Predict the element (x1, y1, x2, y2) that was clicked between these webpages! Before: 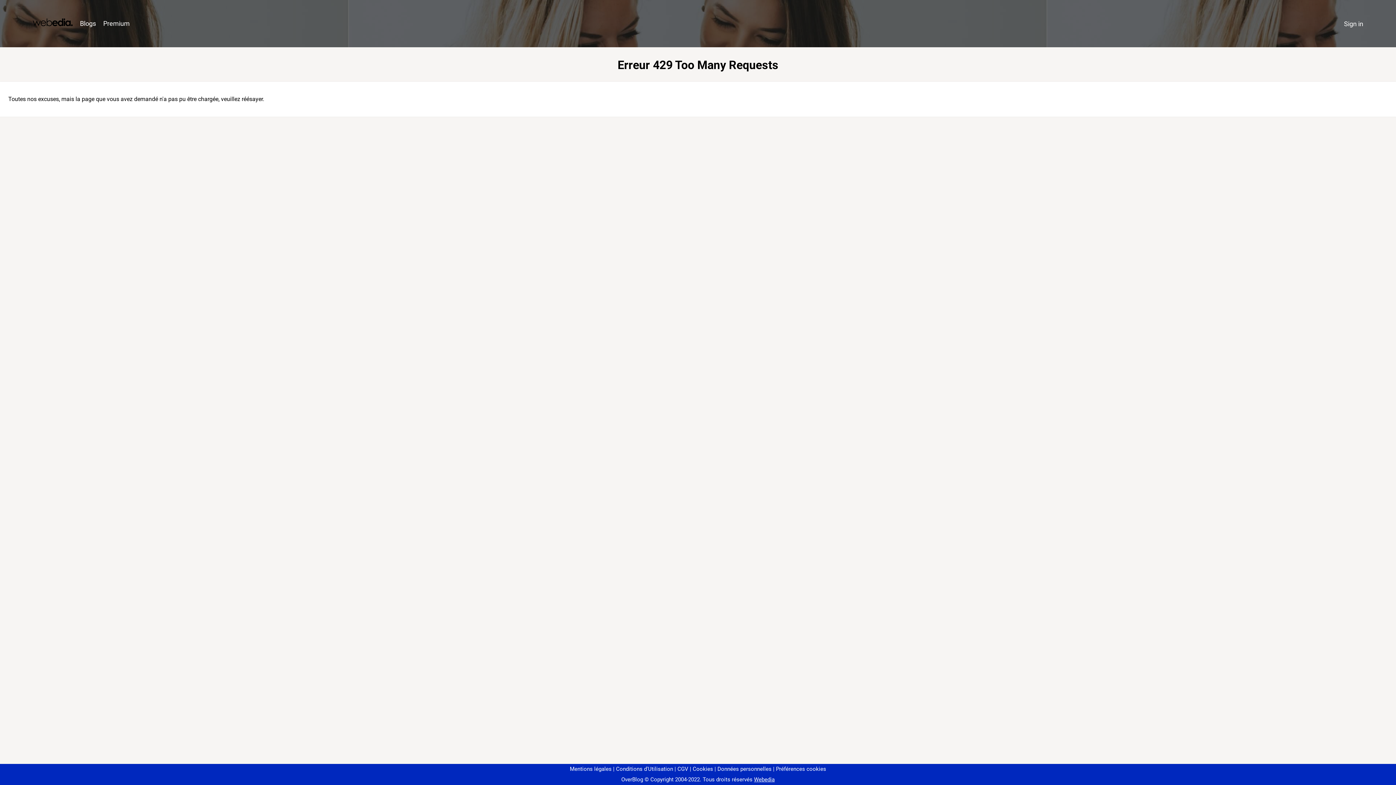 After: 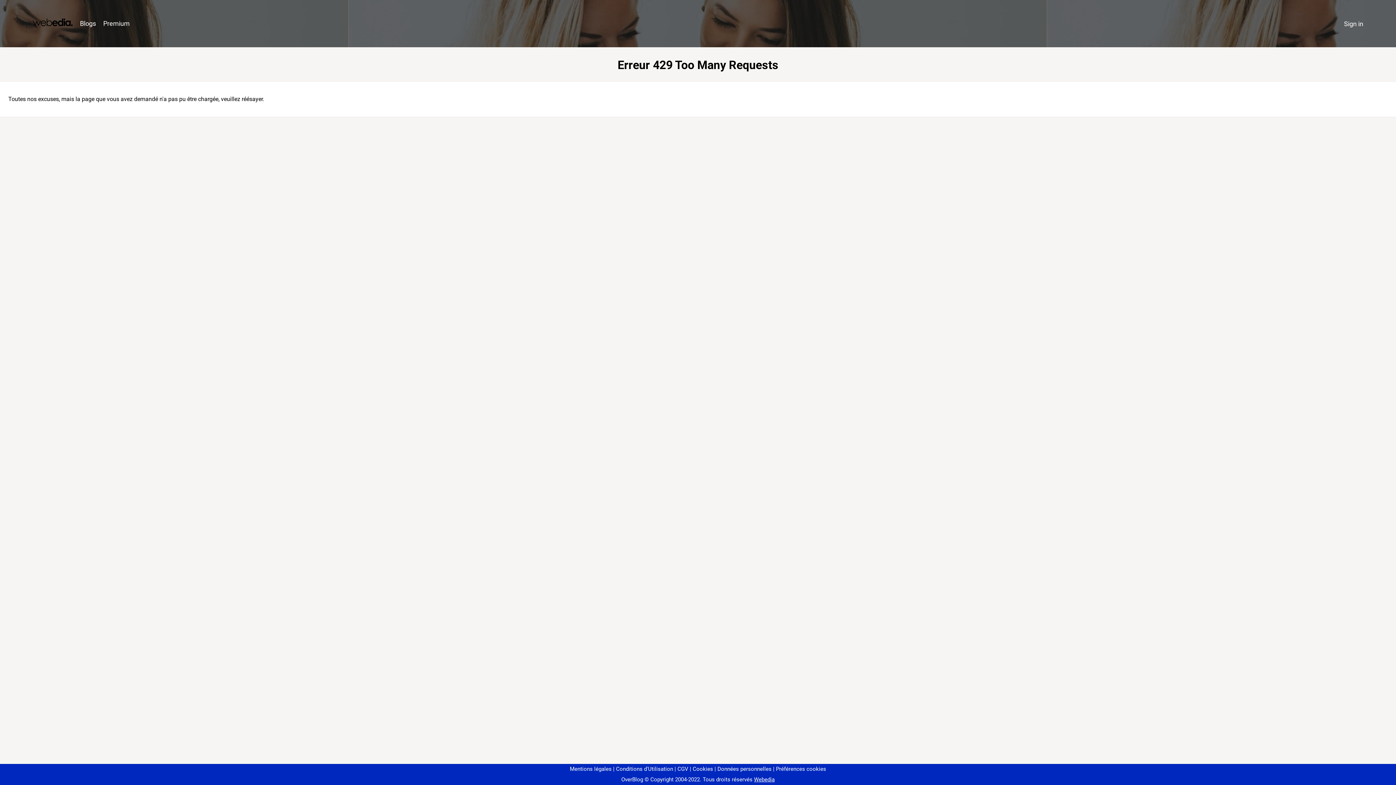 Action: label: Préférences cookies bbox: (773, 766, 826, 772)